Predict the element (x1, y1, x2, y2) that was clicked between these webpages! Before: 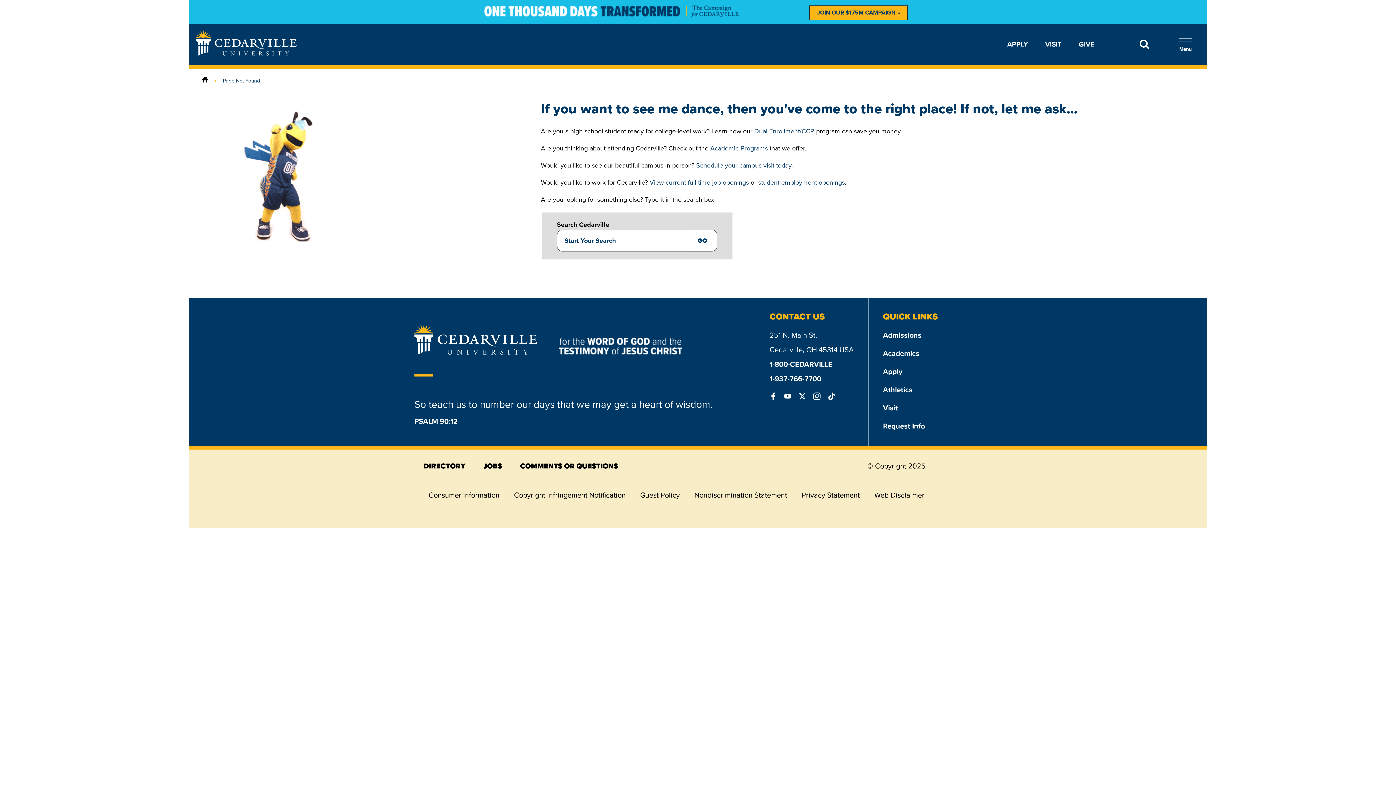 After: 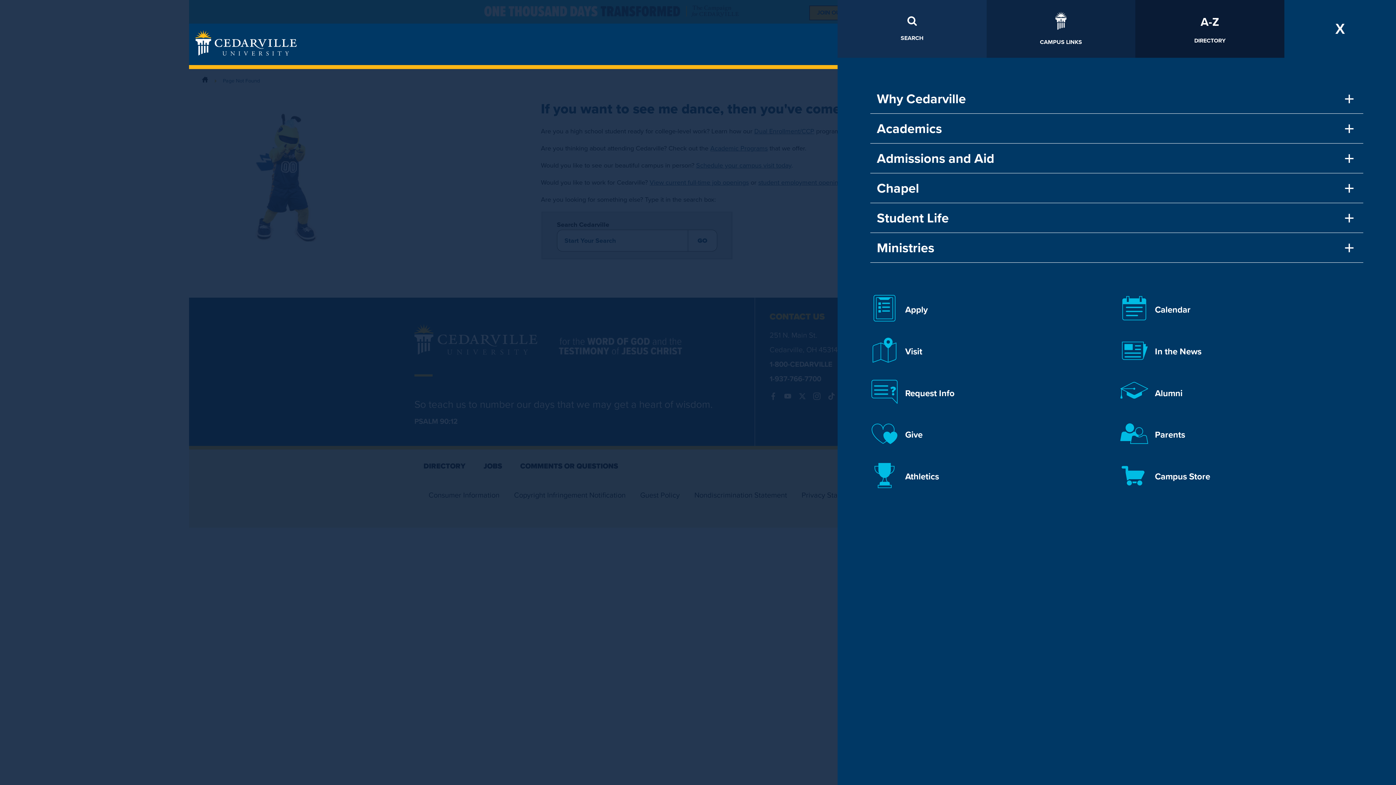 Action: label: Menu bbox: (1164, 23, 1207, 65)